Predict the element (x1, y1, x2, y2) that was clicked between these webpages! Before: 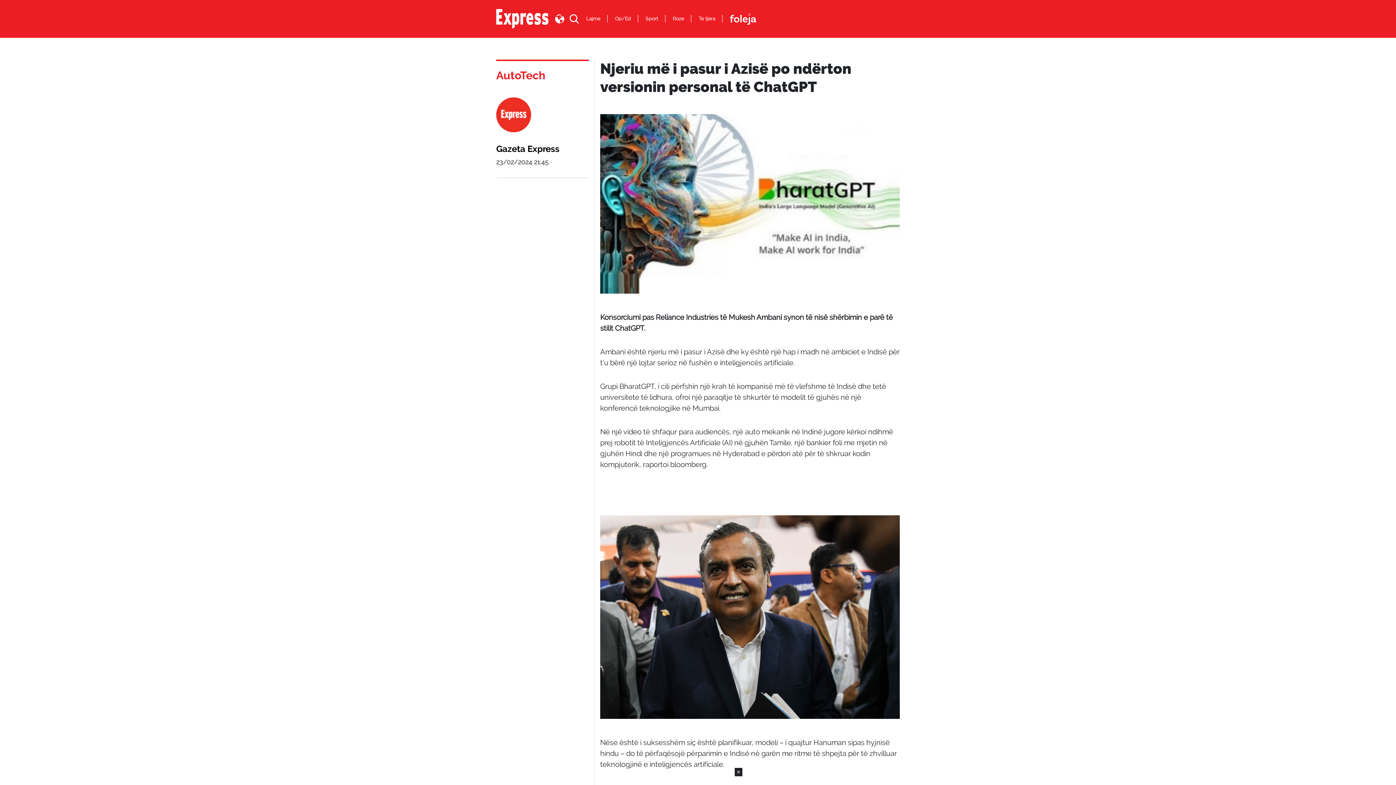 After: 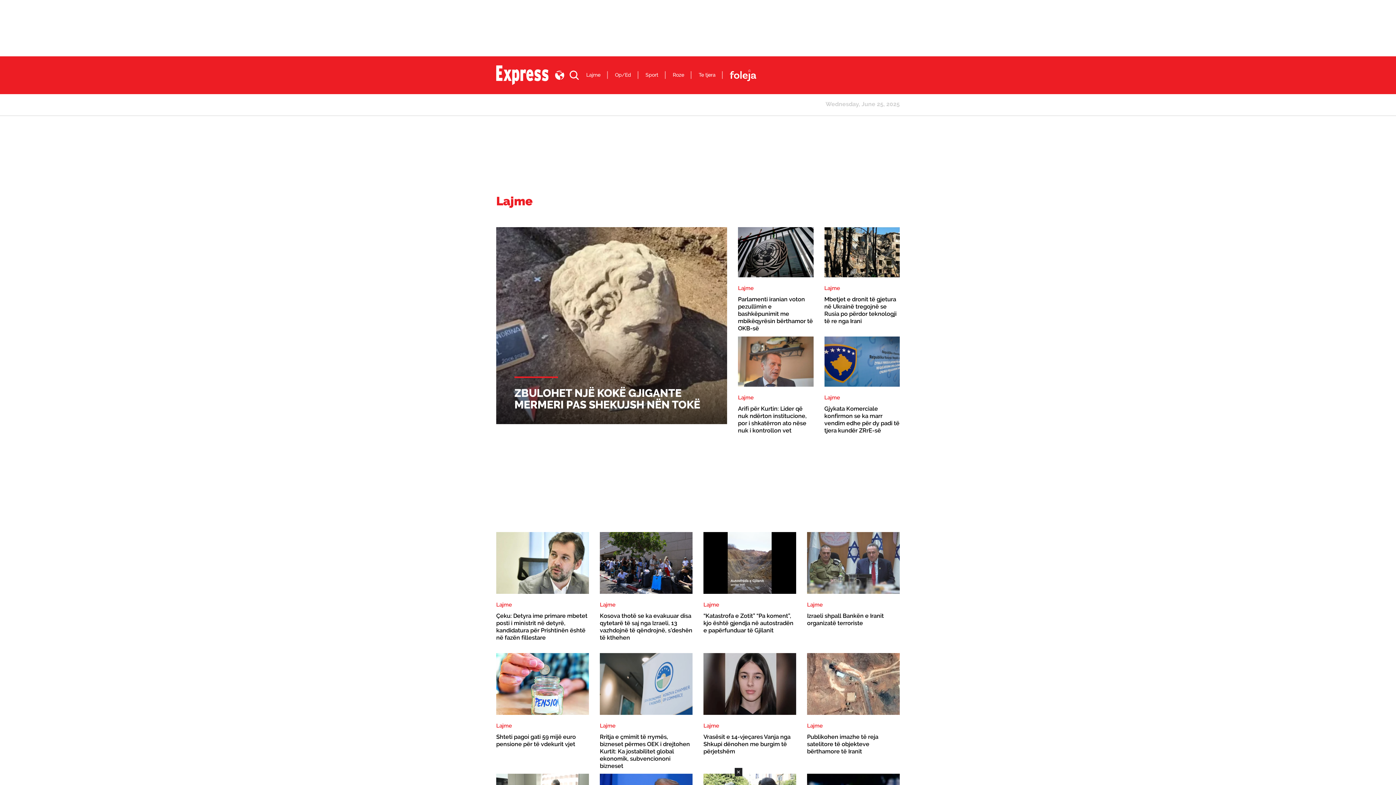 Action: label: Lajme bbox: (586, 15, 600, 22)